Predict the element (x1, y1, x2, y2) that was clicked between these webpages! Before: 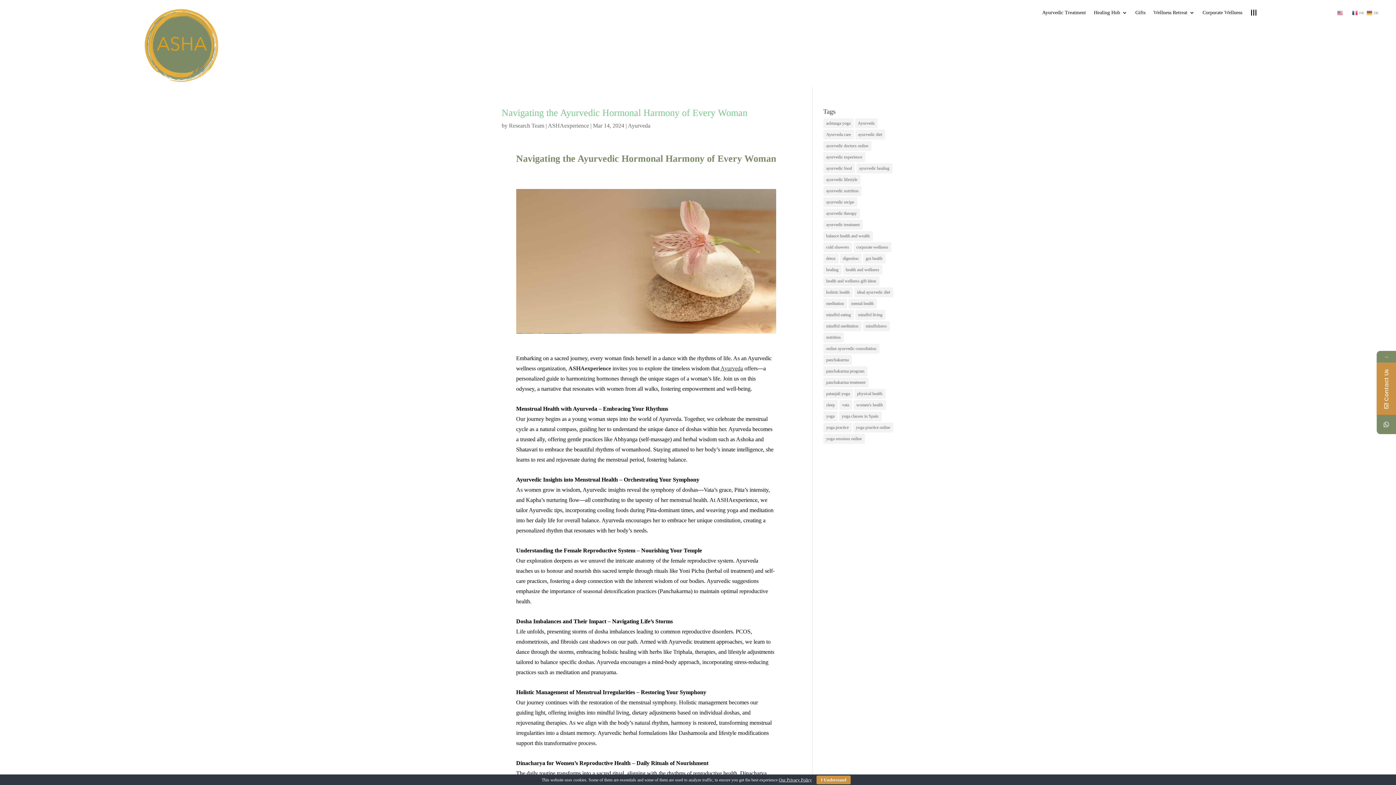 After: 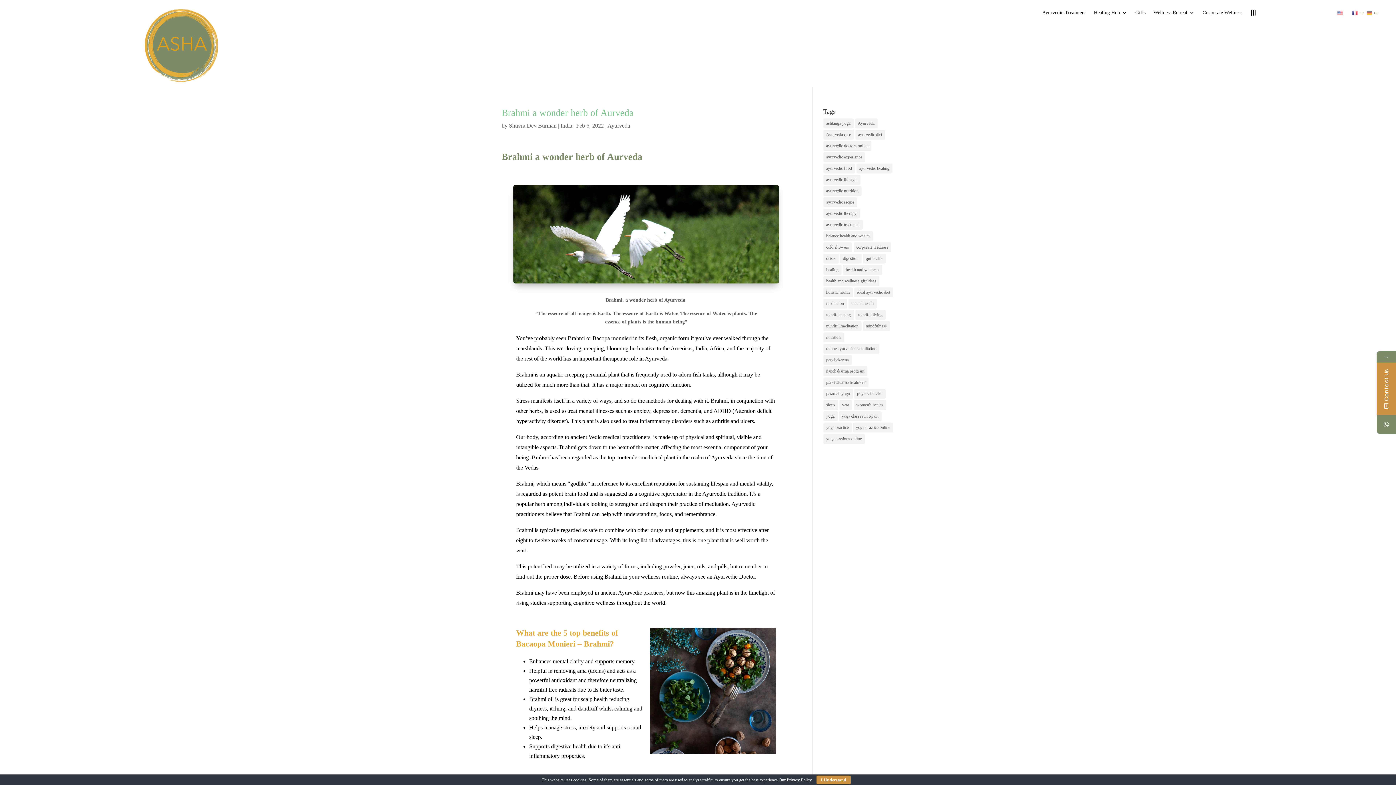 Action: bbox: (823, 208, 859, 218) label: ayurvedic therapy (4 items)